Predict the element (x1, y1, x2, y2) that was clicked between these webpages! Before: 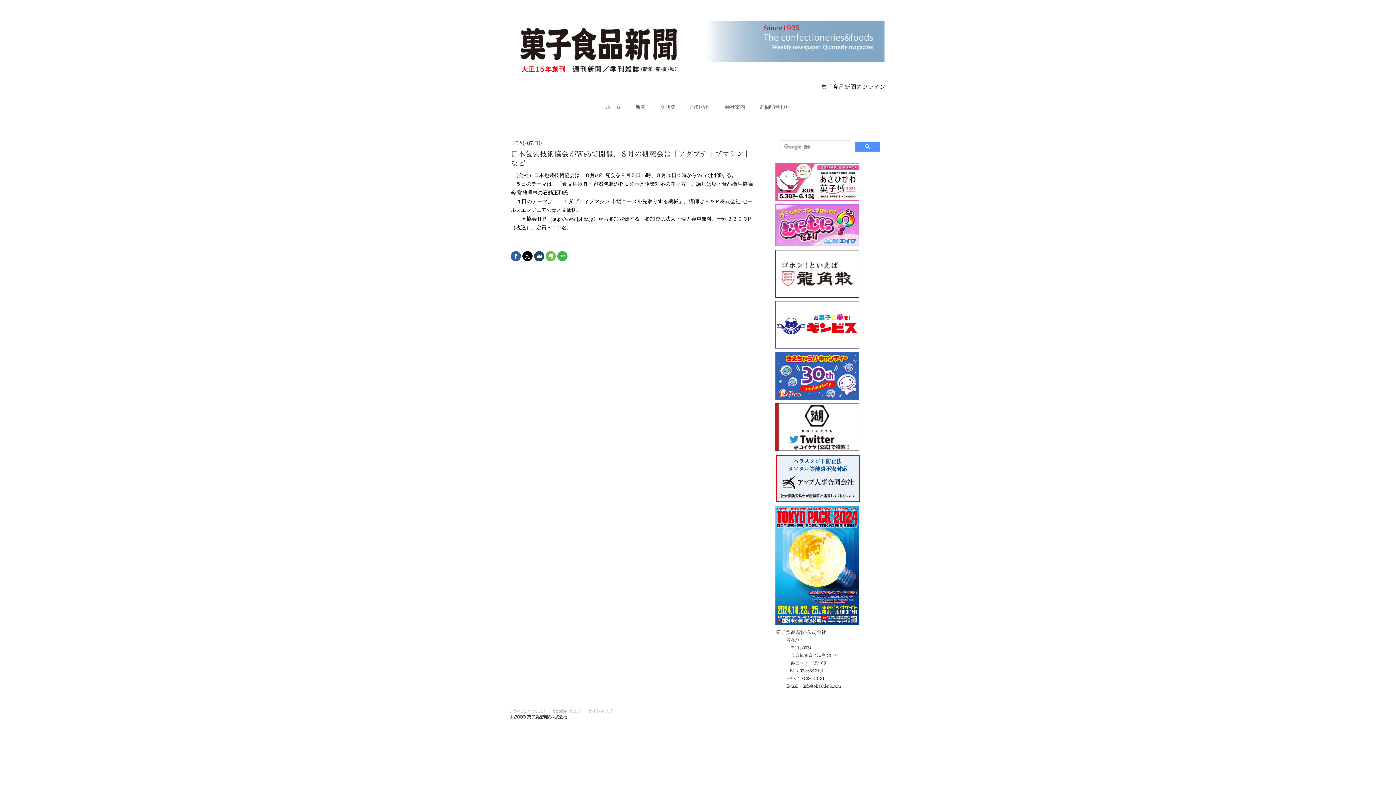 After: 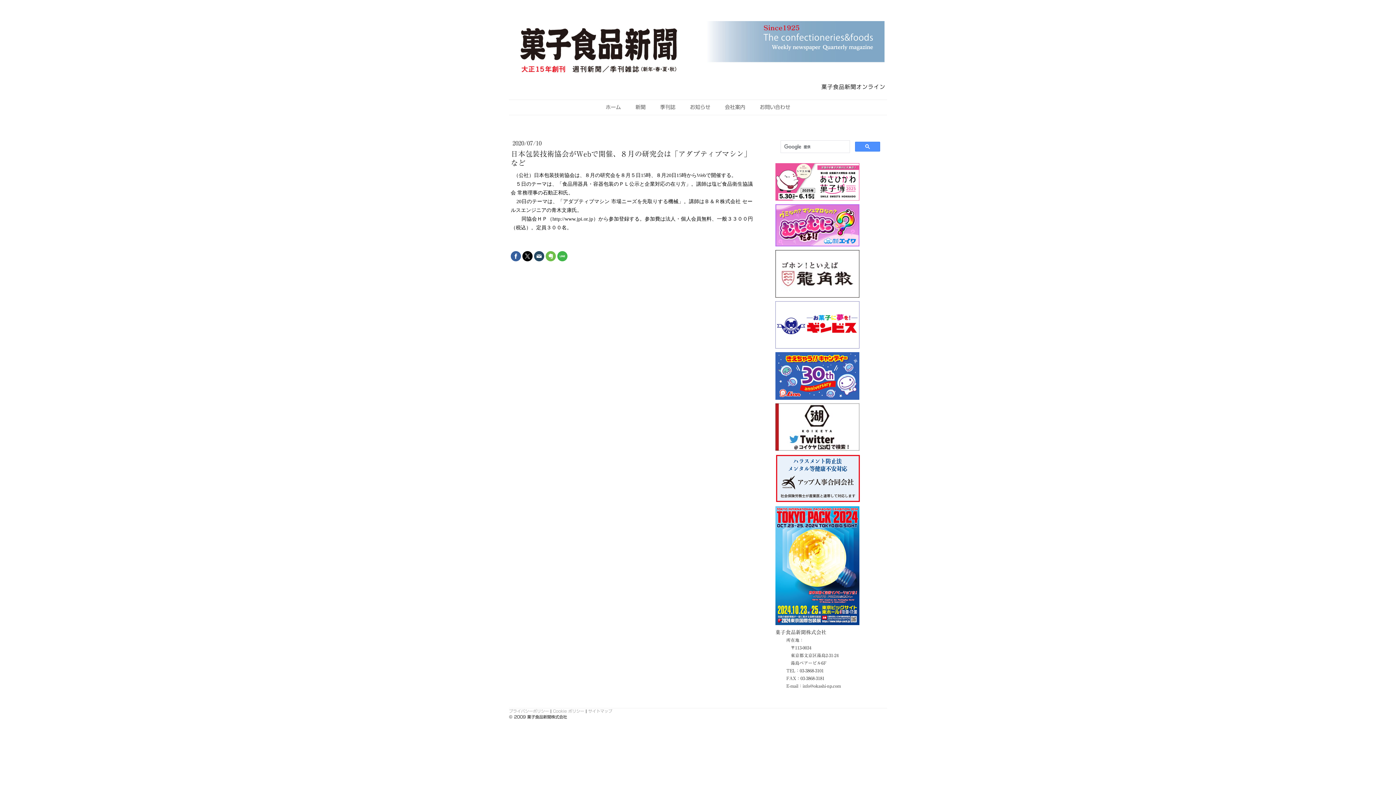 Action: bbox: (775, 251, 859, 256)